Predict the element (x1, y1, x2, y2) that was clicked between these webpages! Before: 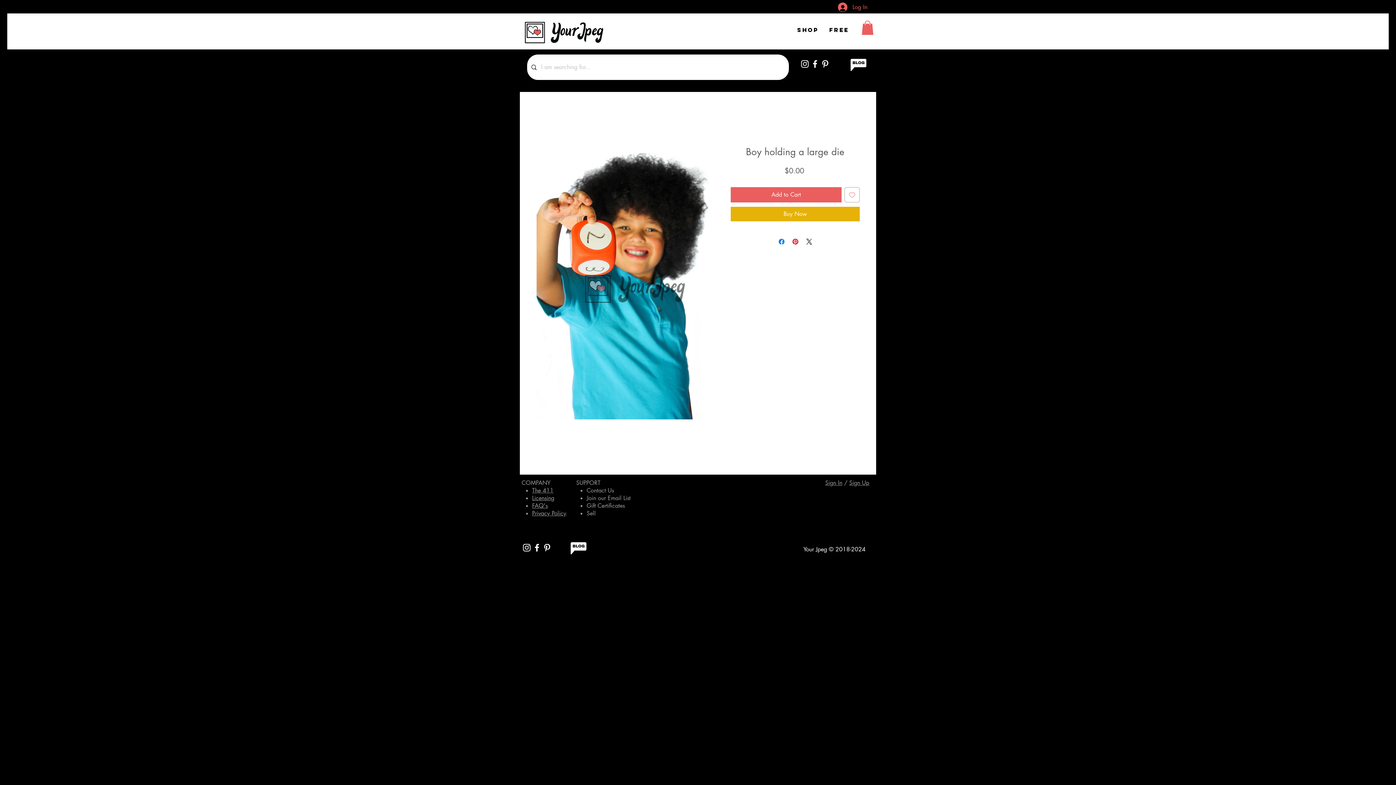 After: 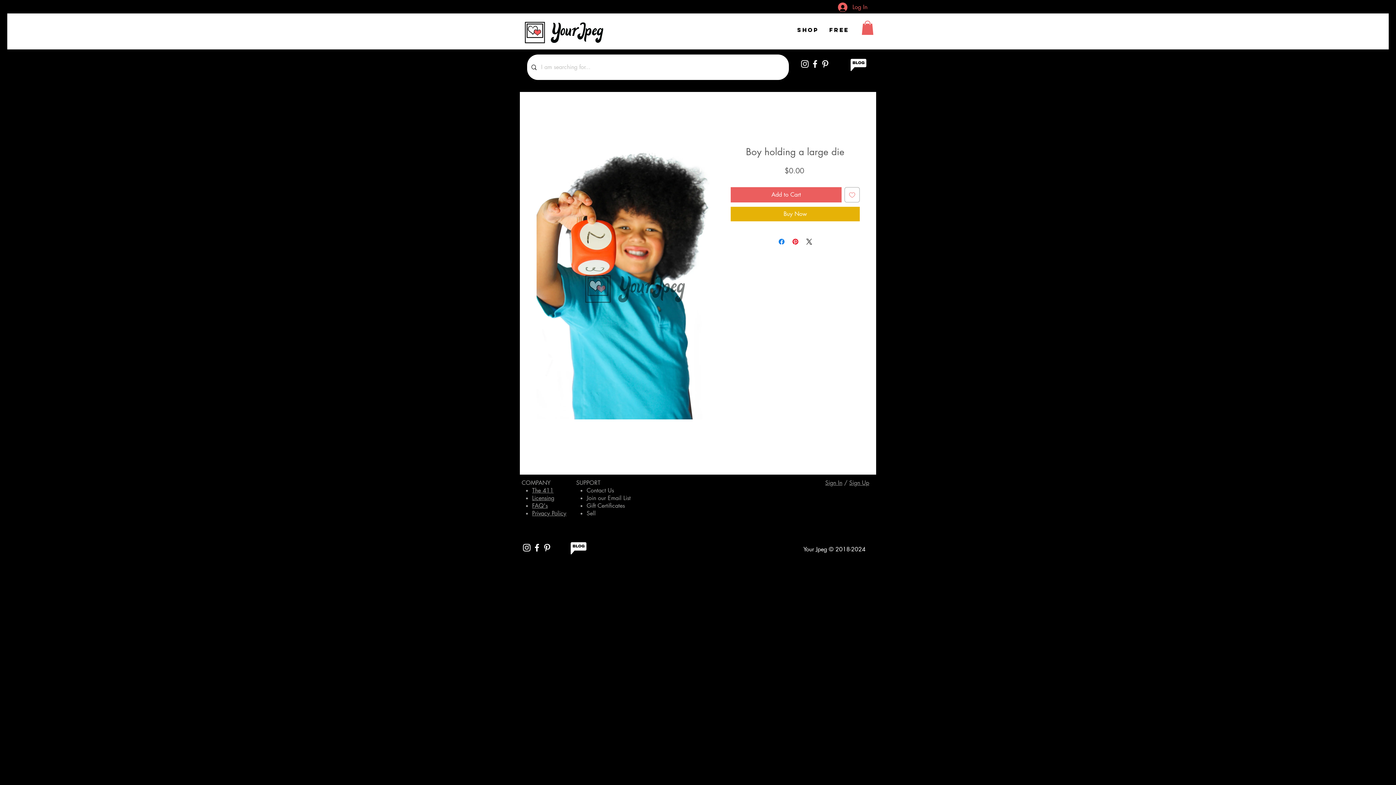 Action: label: Contact Us bbox: (586, 487, 614, 494)